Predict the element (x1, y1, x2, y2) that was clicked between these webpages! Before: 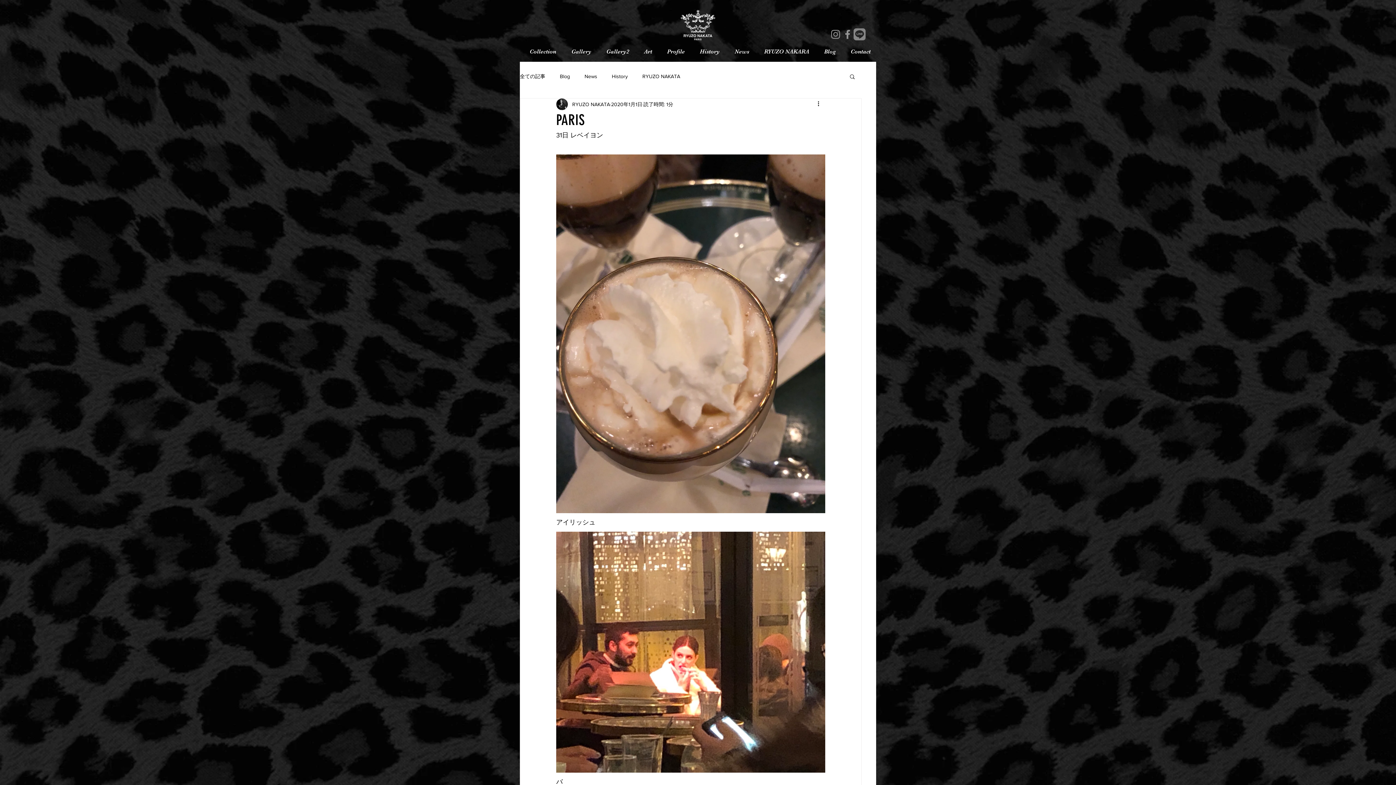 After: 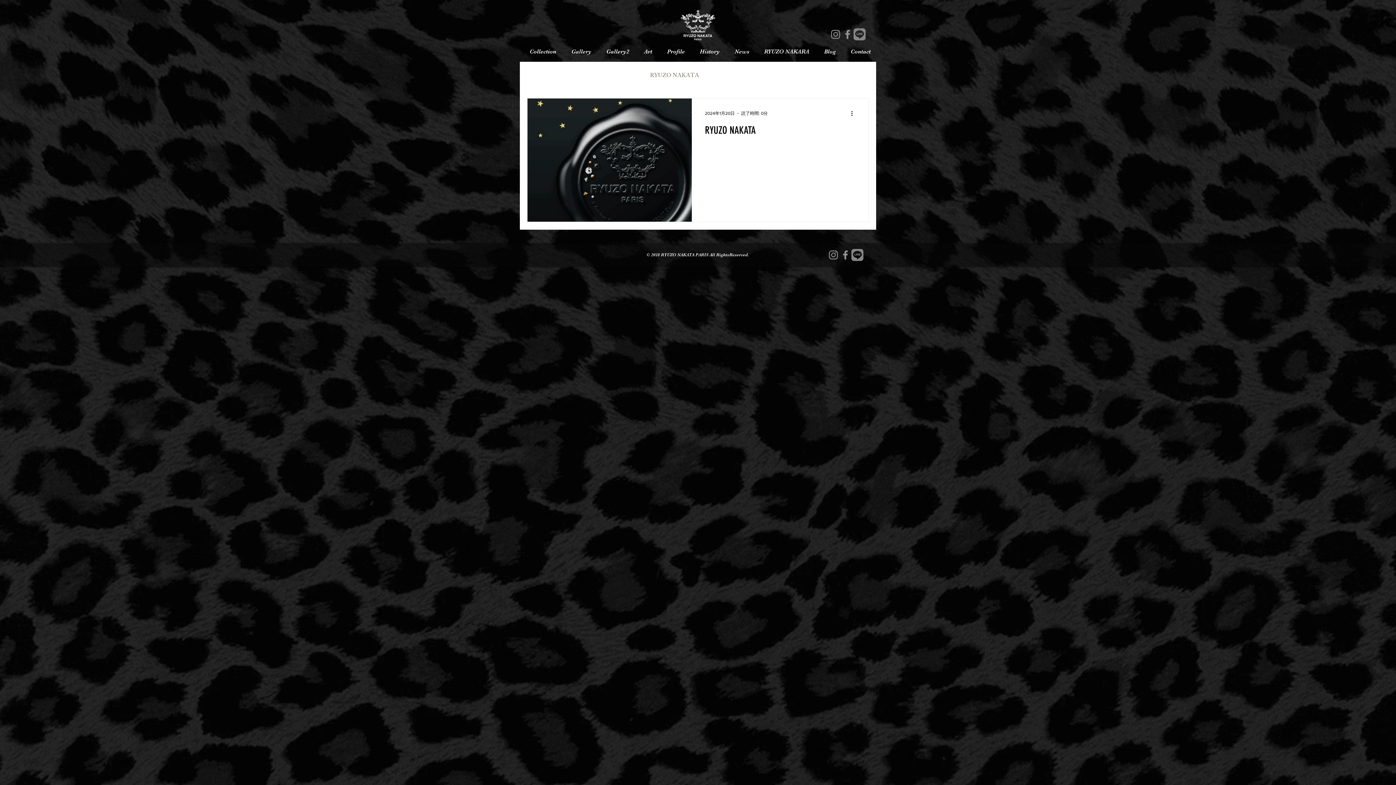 Action: label: RYUZO NAKATA bbox: (642, 72, 680, 79)